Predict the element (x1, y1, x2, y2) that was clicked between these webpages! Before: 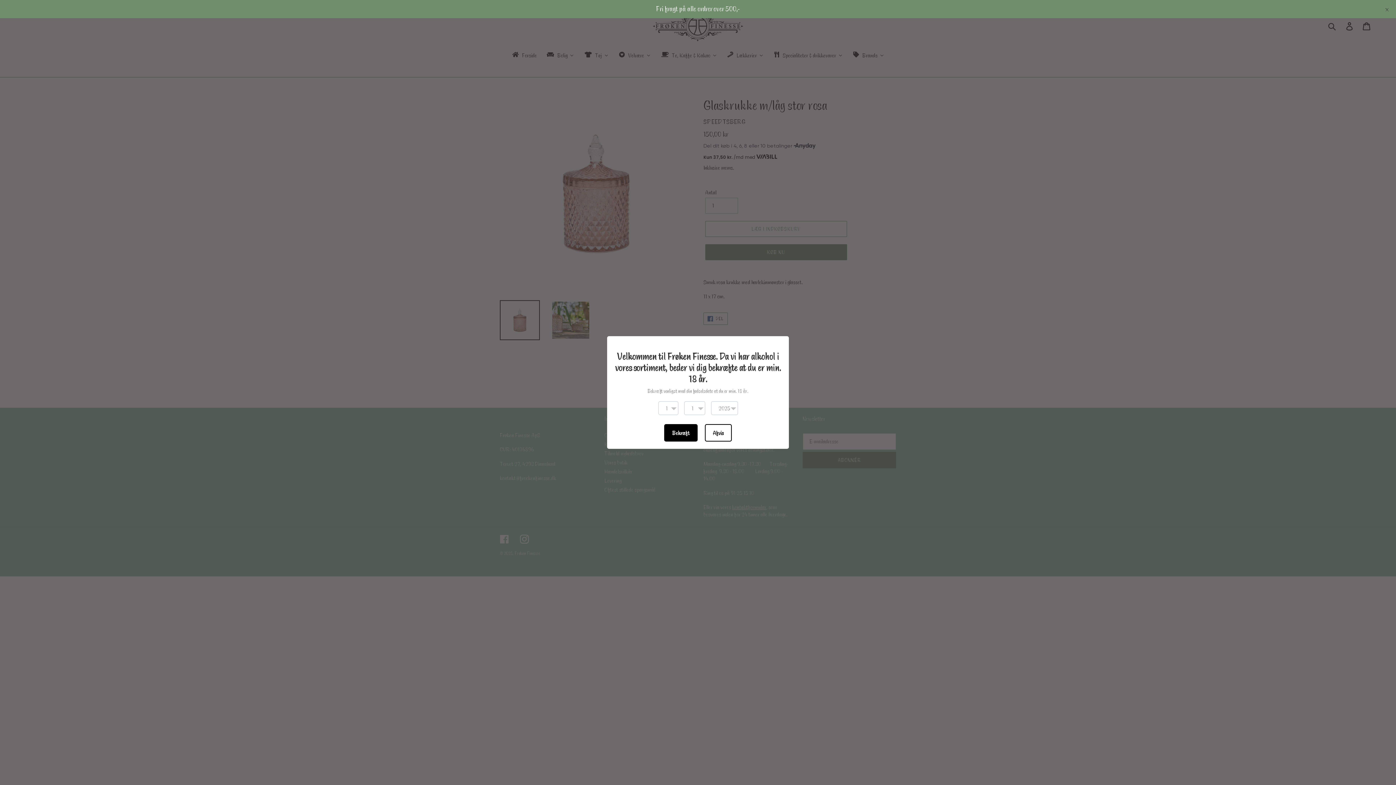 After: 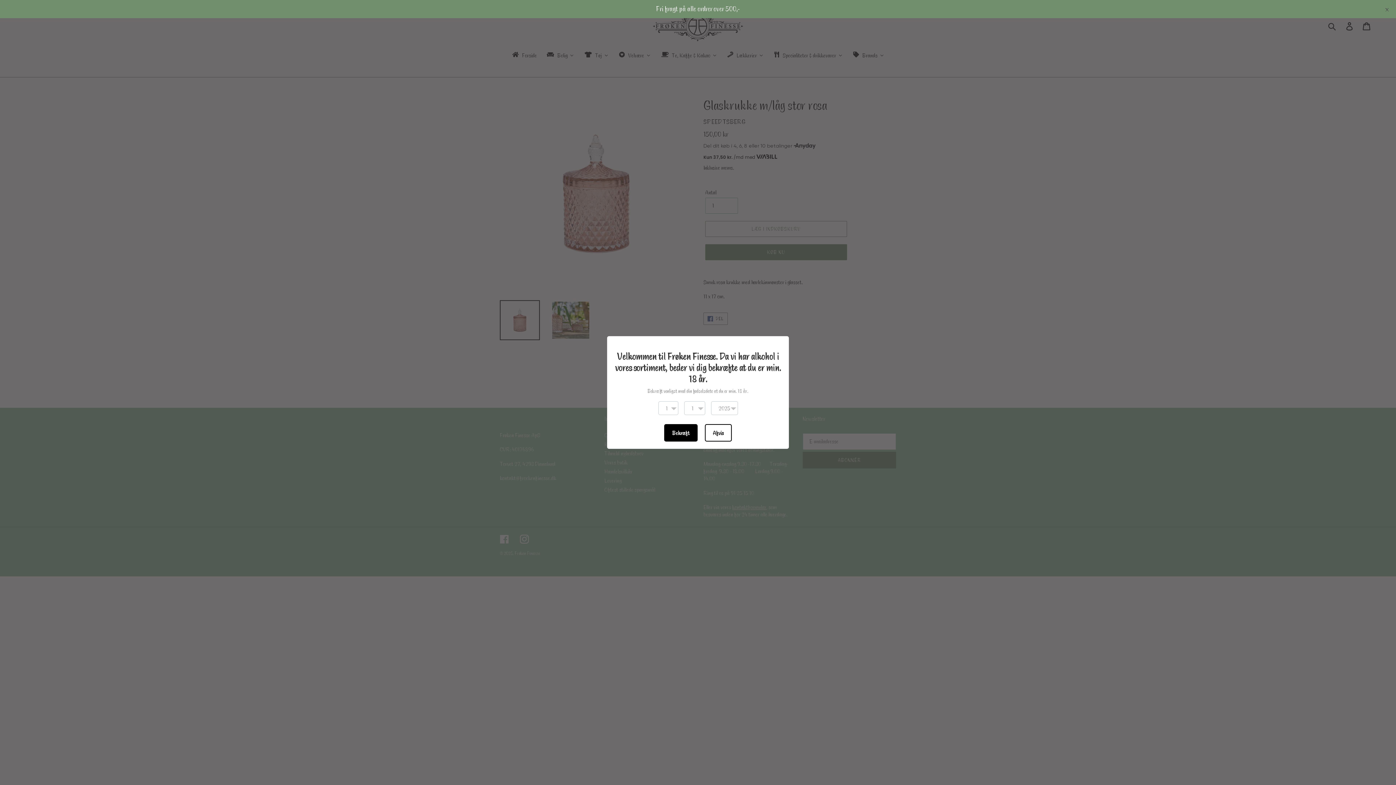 Action: label: Bekræft bbox: (664, 424, 697, 441)